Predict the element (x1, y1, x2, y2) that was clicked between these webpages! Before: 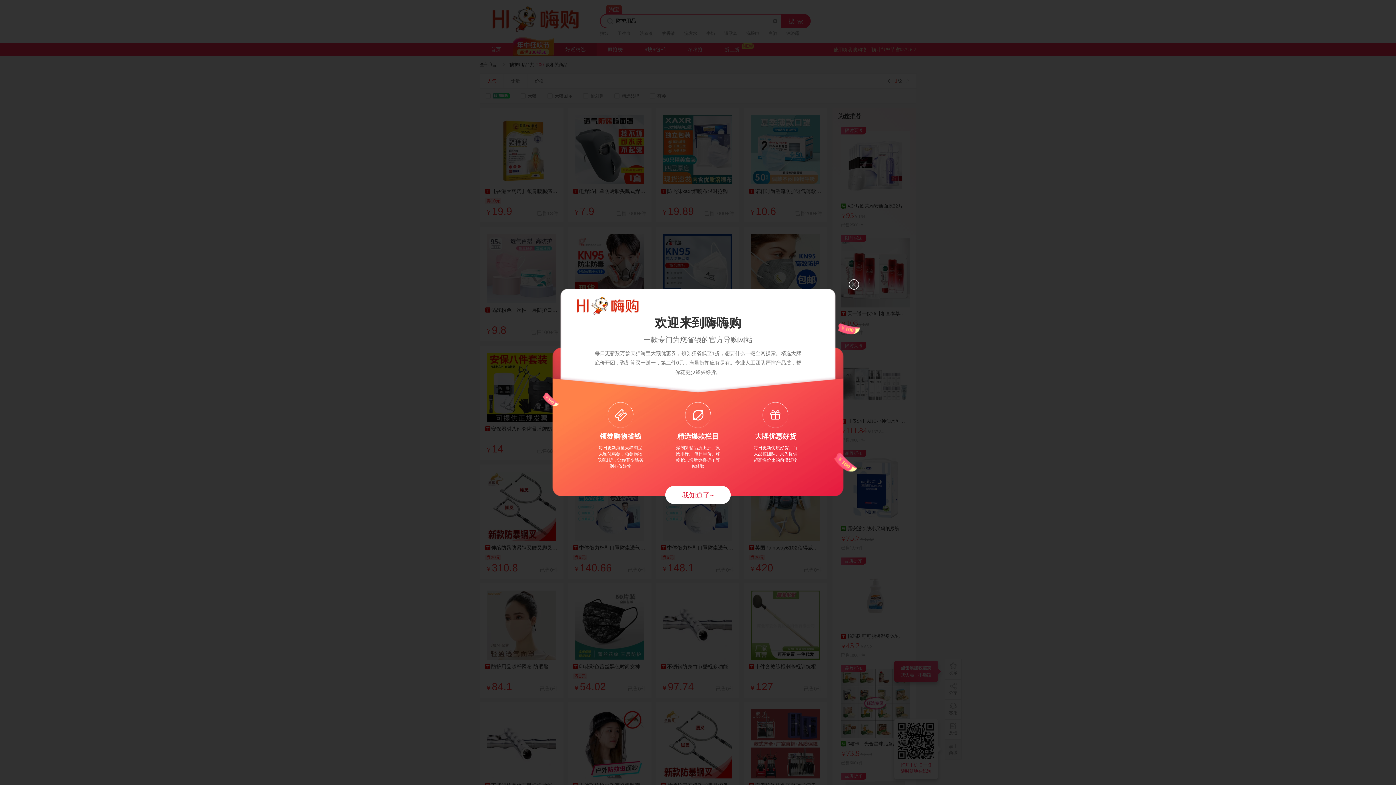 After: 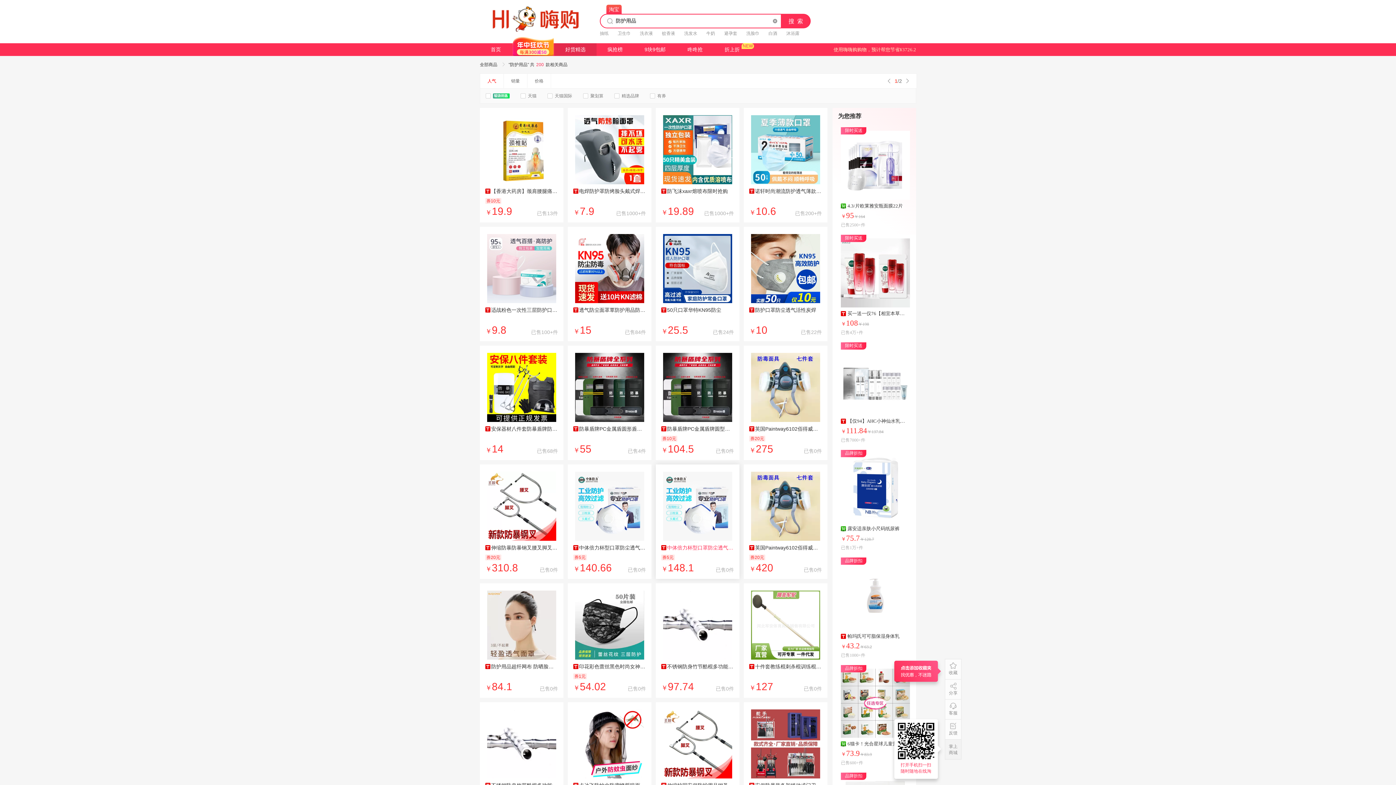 Action: bbox: (665, 486, 730, 504) label: 我知道了~